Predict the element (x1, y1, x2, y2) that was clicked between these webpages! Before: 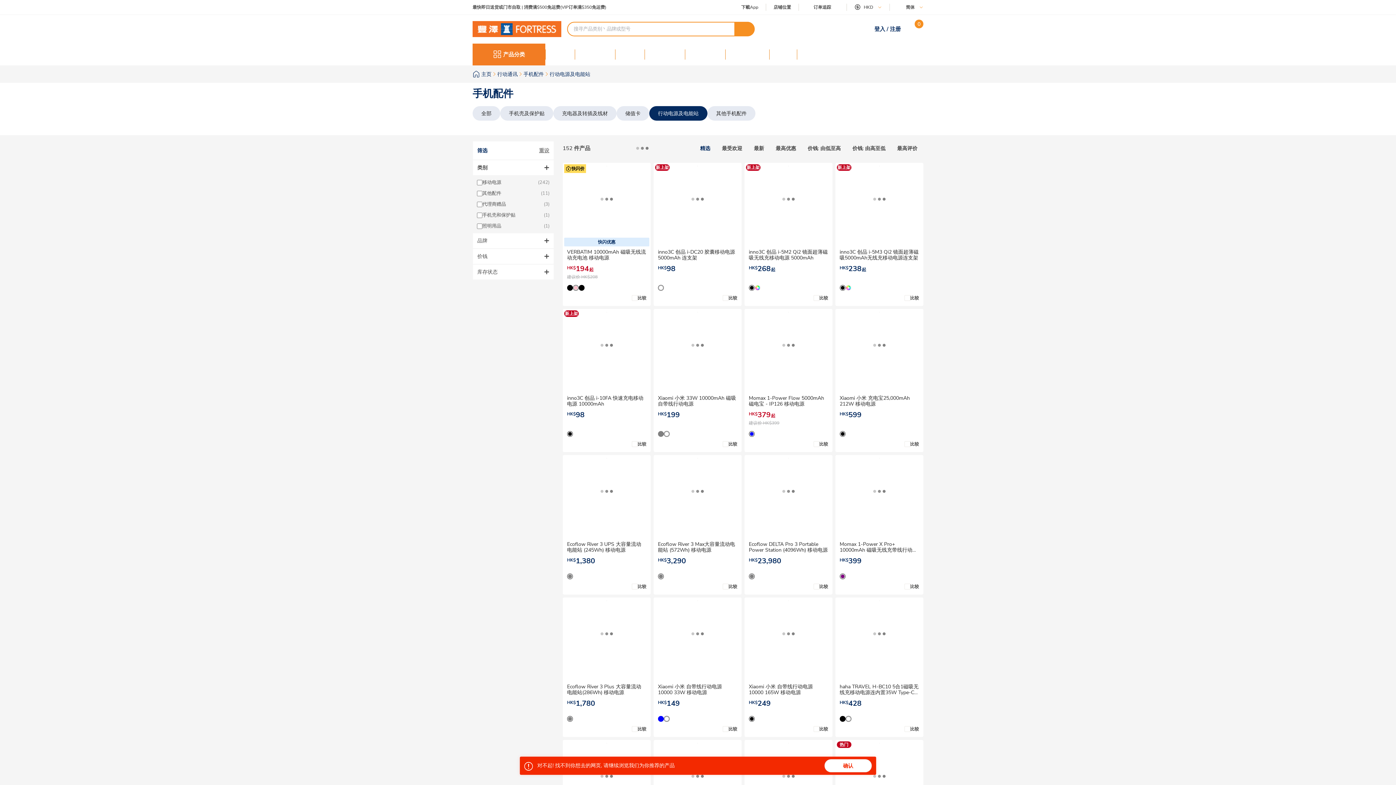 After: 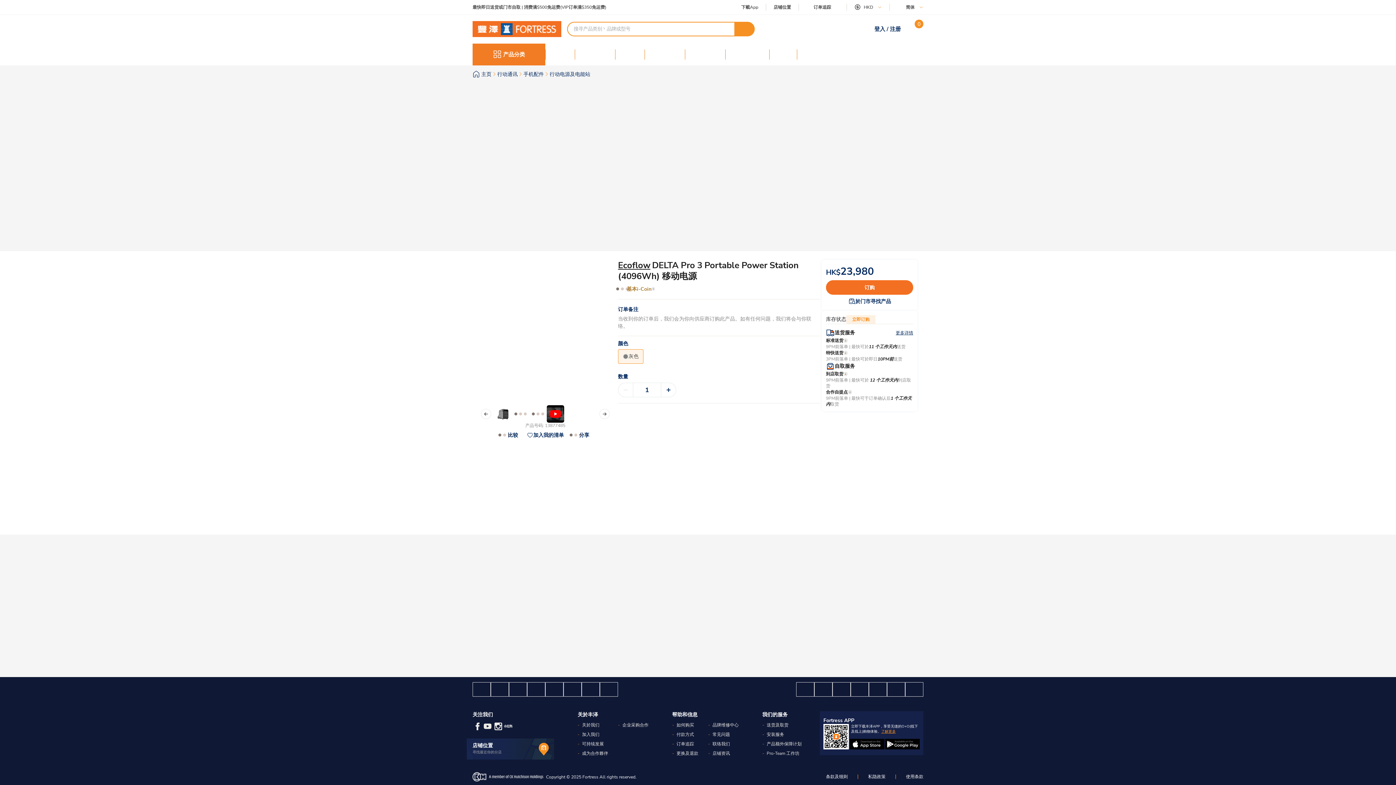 Action: bbox: (749, 541, 827, 553) label: Ecoflow DELTA Pro 3 Portable Power Station (4096Wh) 移动电源